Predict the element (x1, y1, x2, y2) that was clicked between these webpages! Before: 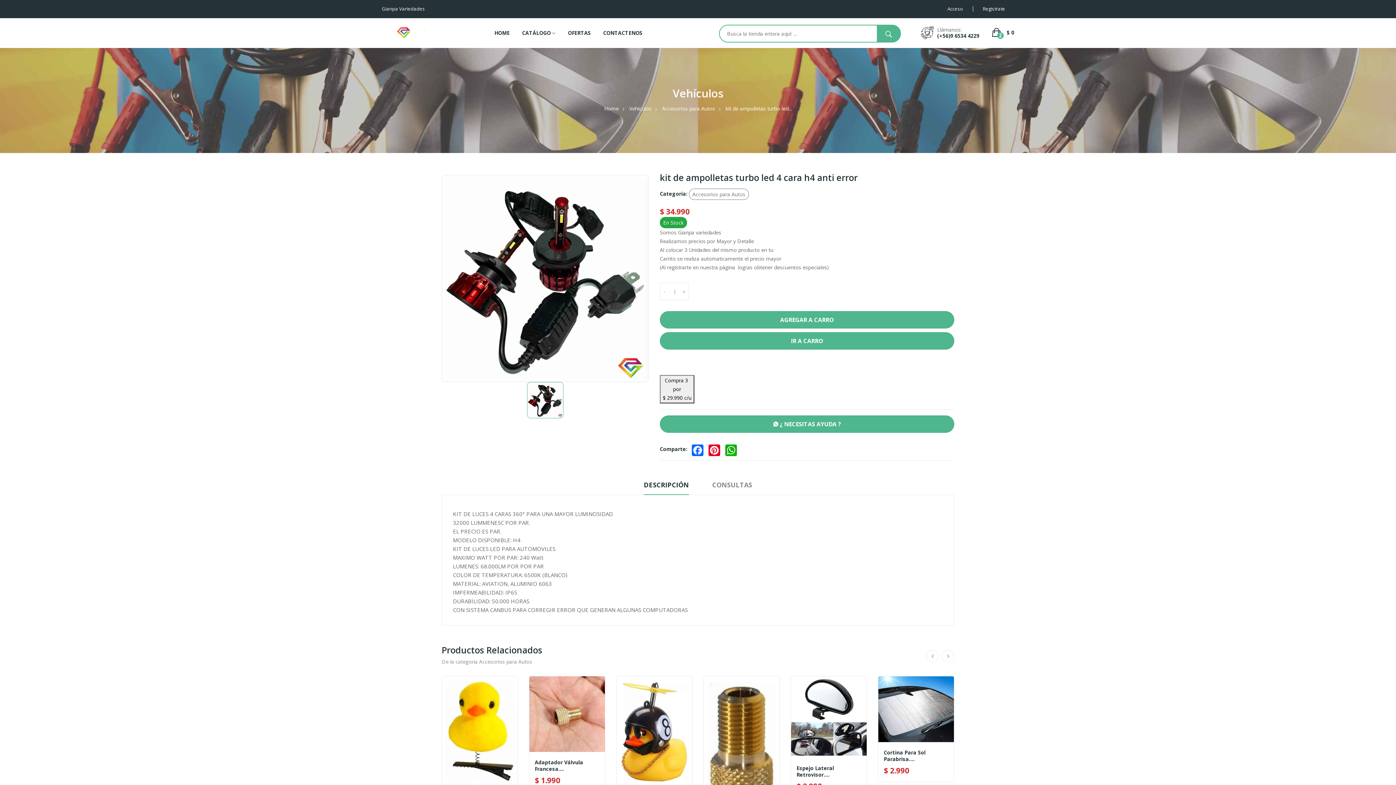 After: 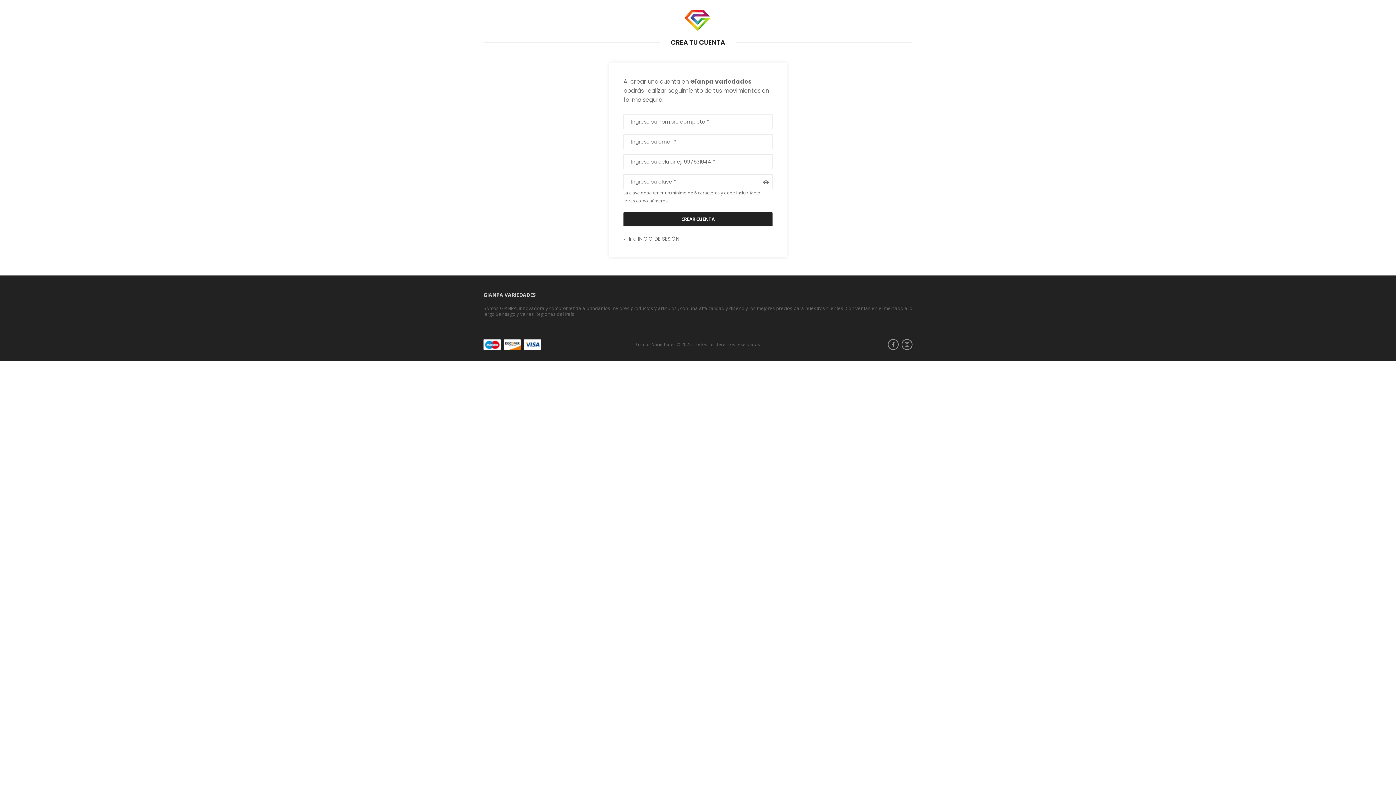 Action: bbox: (982, 0, 1005, 17) label: Registrate